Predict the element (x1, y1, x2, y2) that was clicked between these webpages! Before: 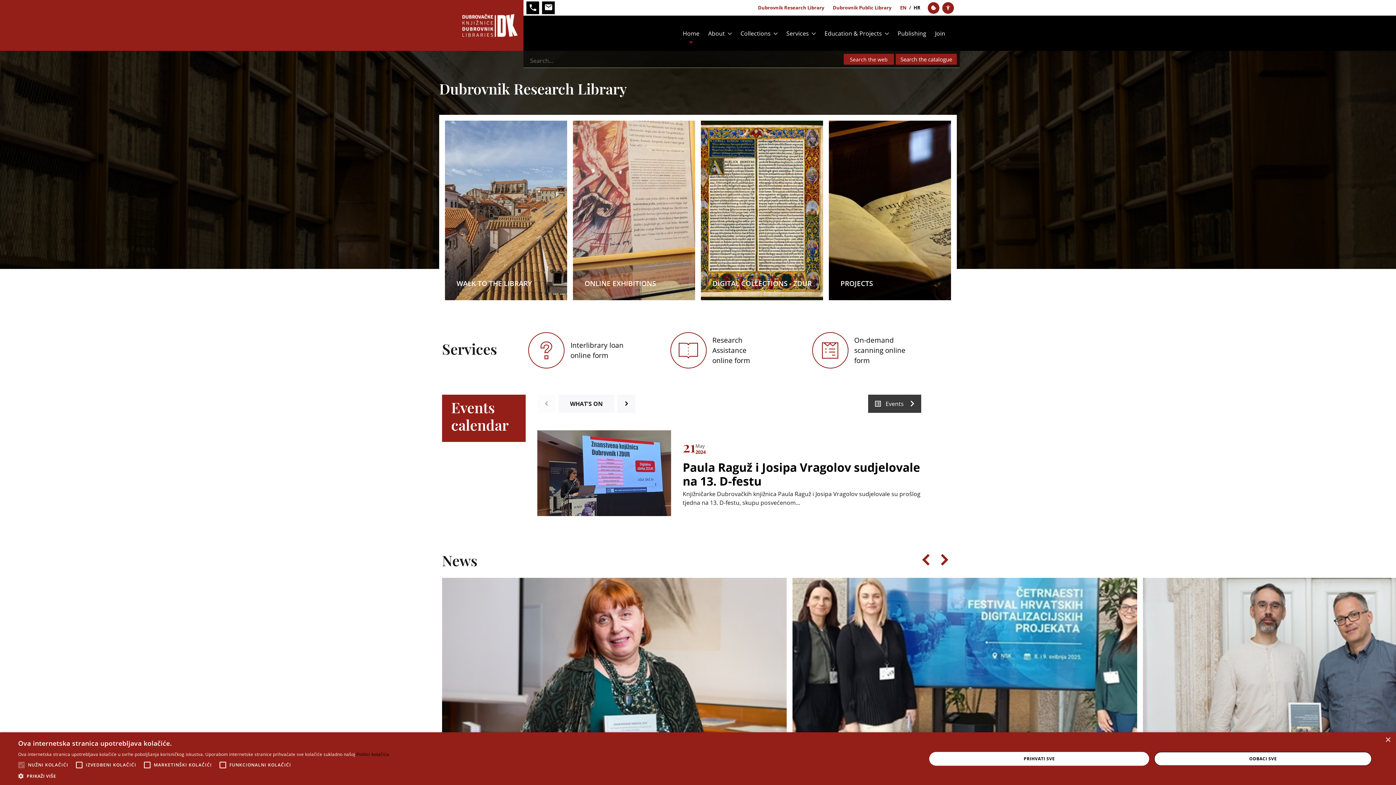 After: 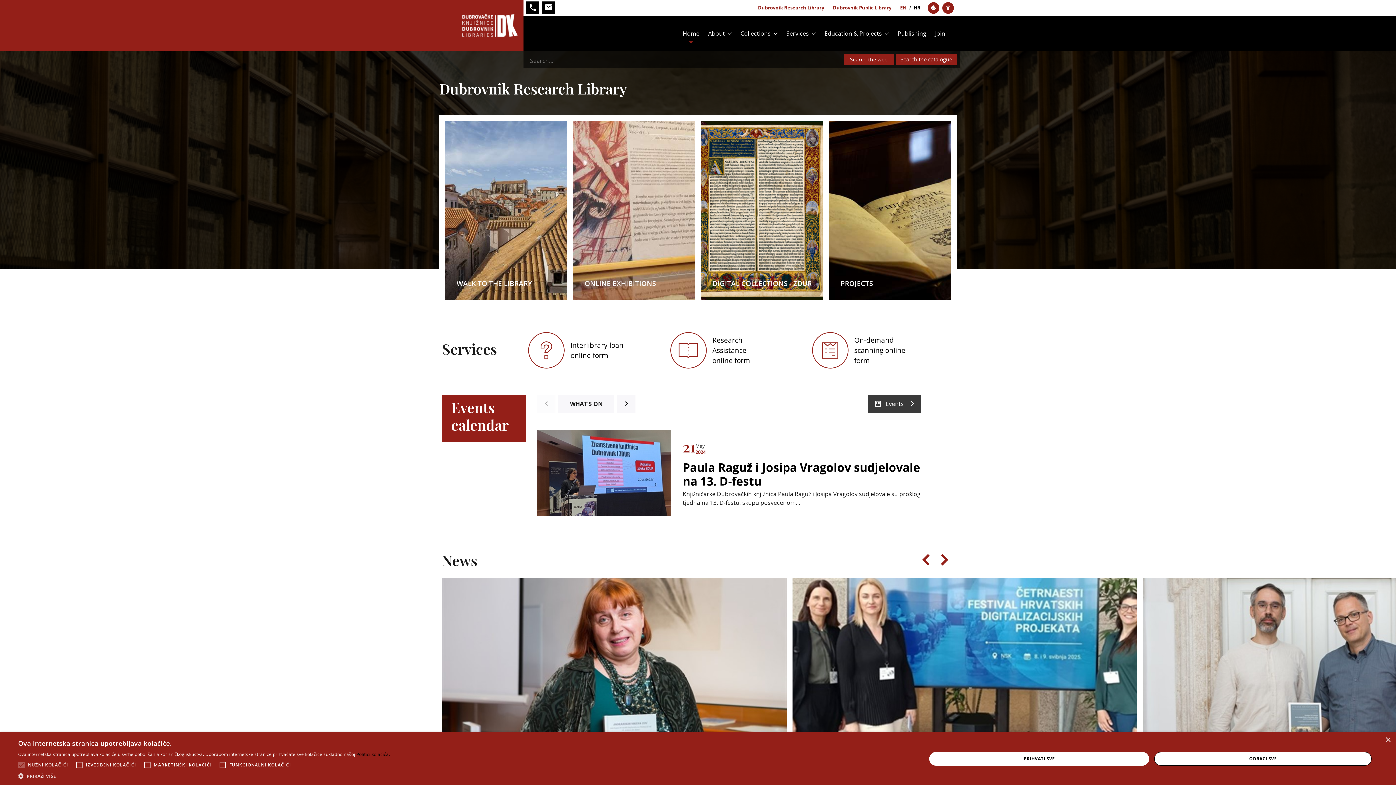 Action: bbox: (573, 120, 695, 300) label: ONLINE EXHIBITIONS